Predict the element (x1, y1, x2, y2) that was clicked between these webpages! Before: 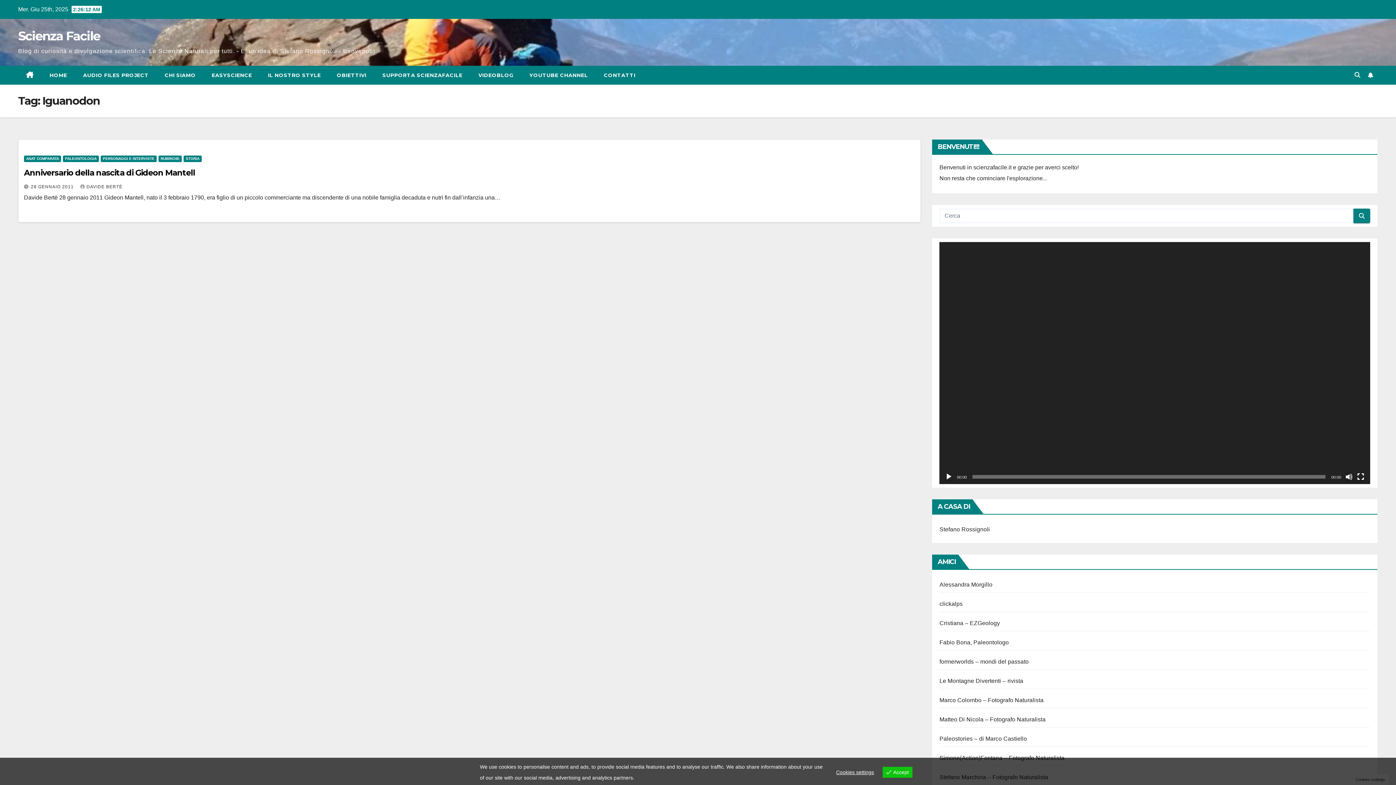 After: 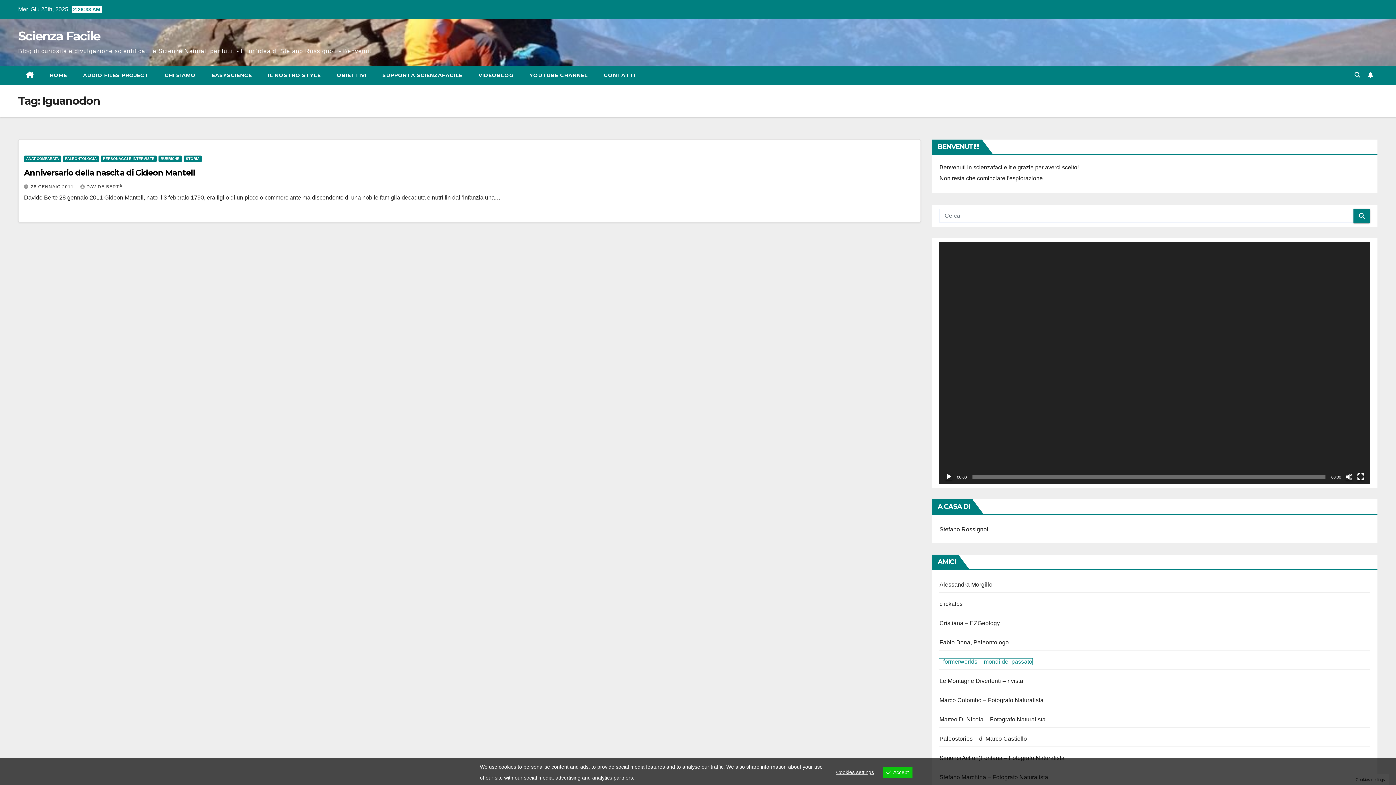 Action: bbox: (939, 659, 1028, 665) label: formerworlds – mondi del passato